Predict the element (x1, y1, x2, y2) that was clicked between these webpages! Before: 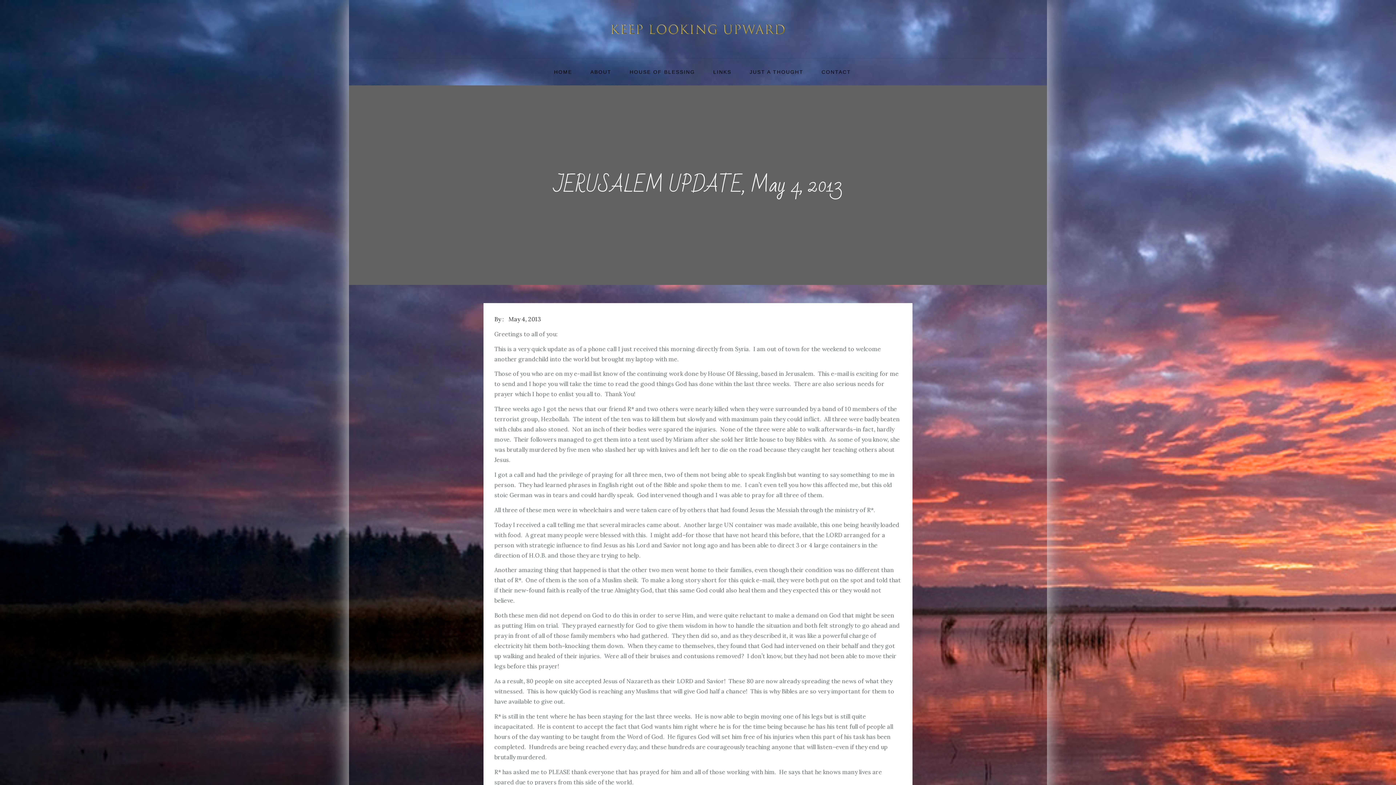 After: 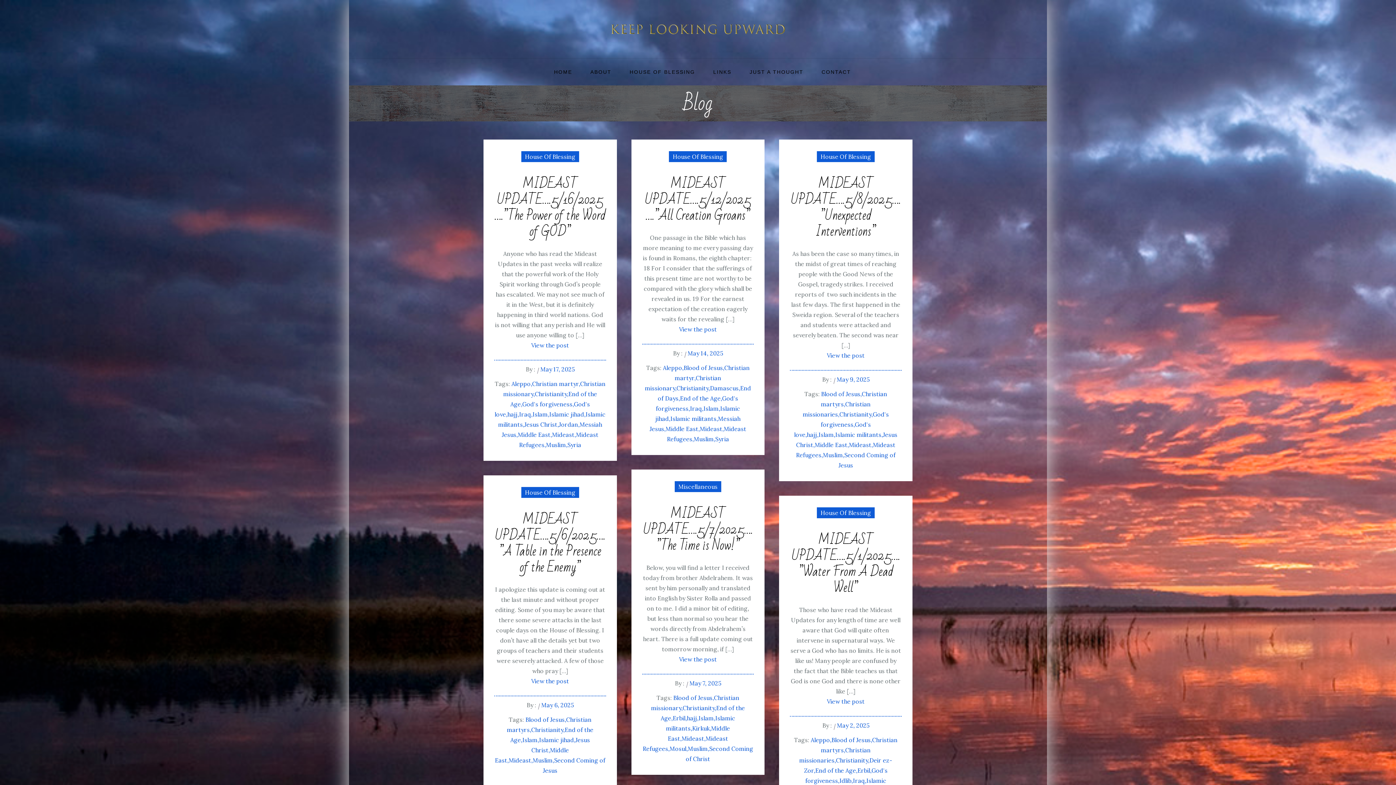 Action: bbox: (607, 24, 789, 32)